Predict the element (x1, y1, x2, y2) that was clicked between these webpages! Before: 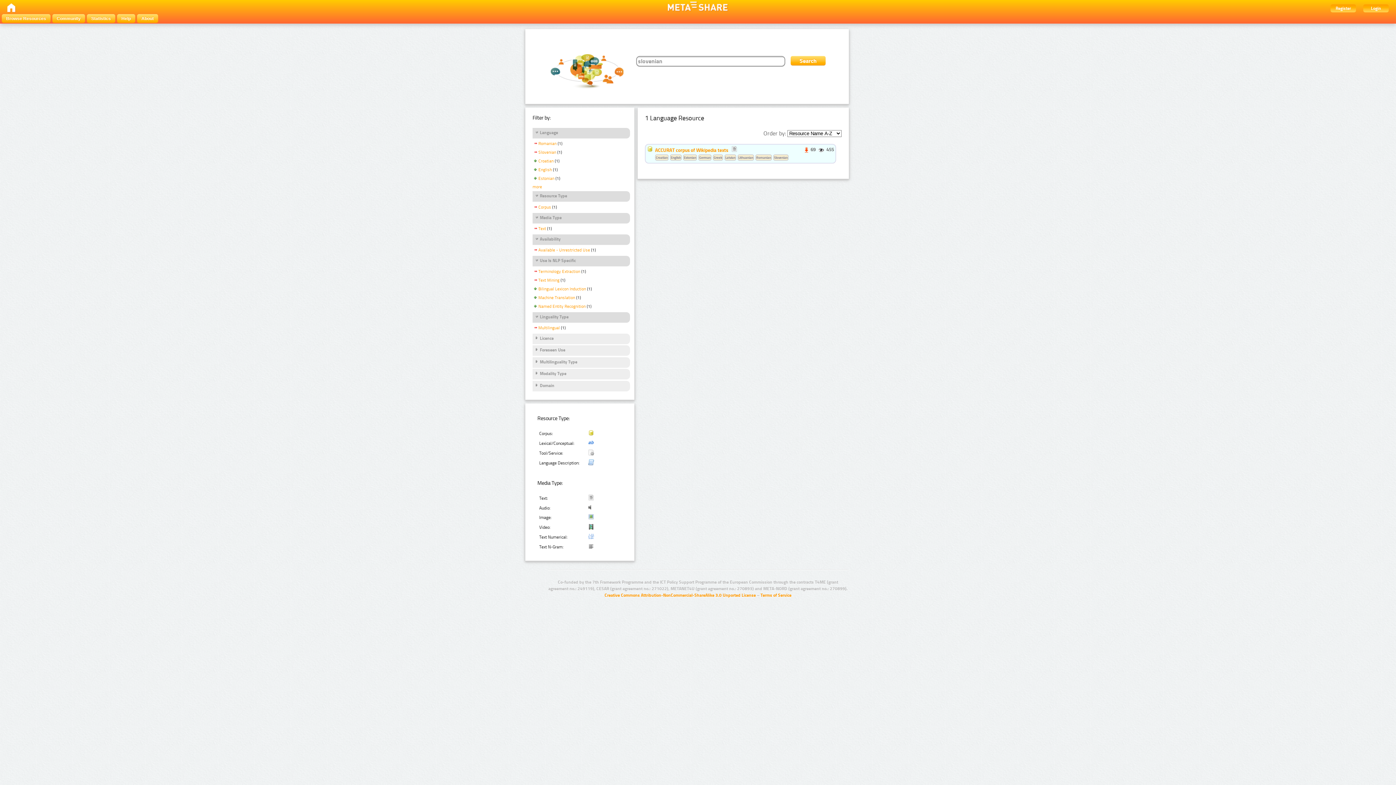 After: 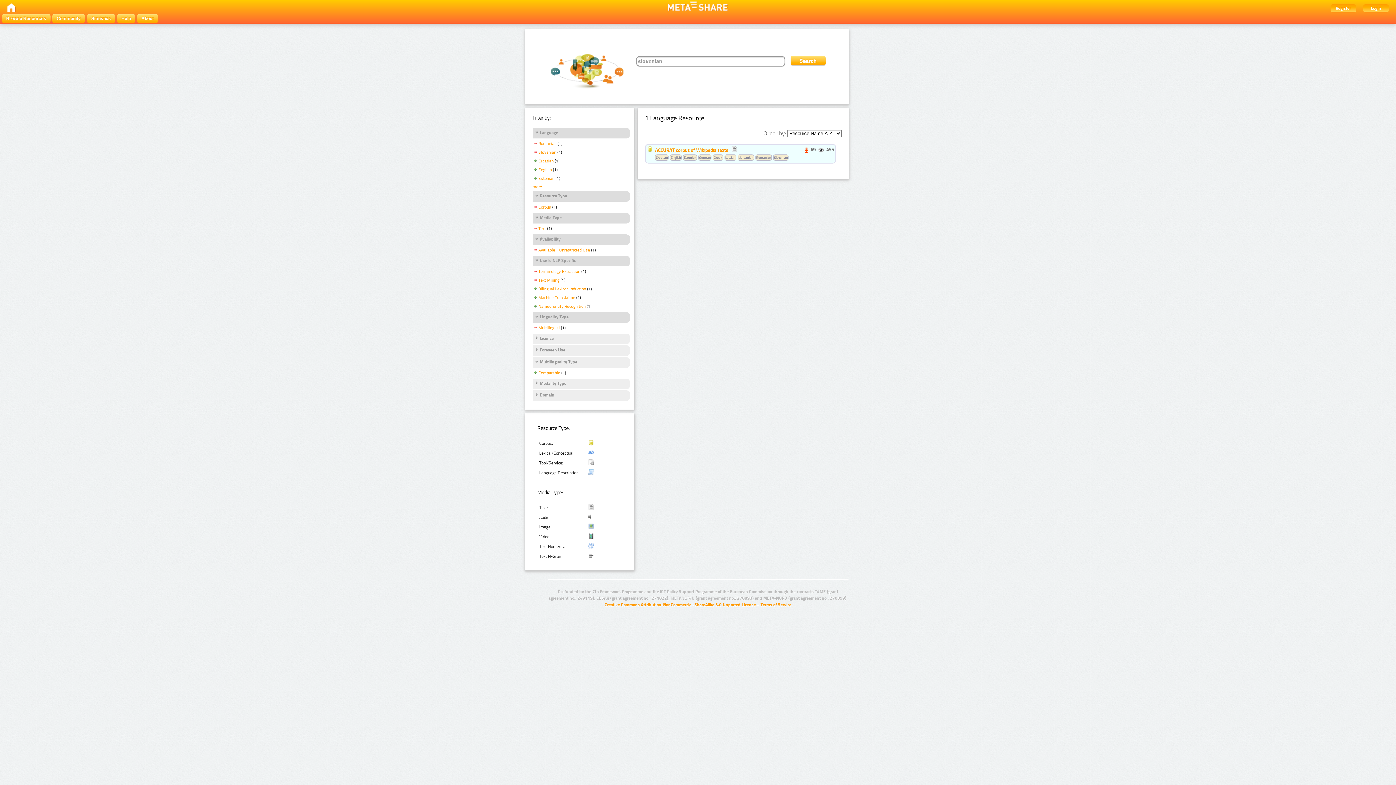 Action: label: Multilinguality Type bbox: (534, 359, 577, 365)